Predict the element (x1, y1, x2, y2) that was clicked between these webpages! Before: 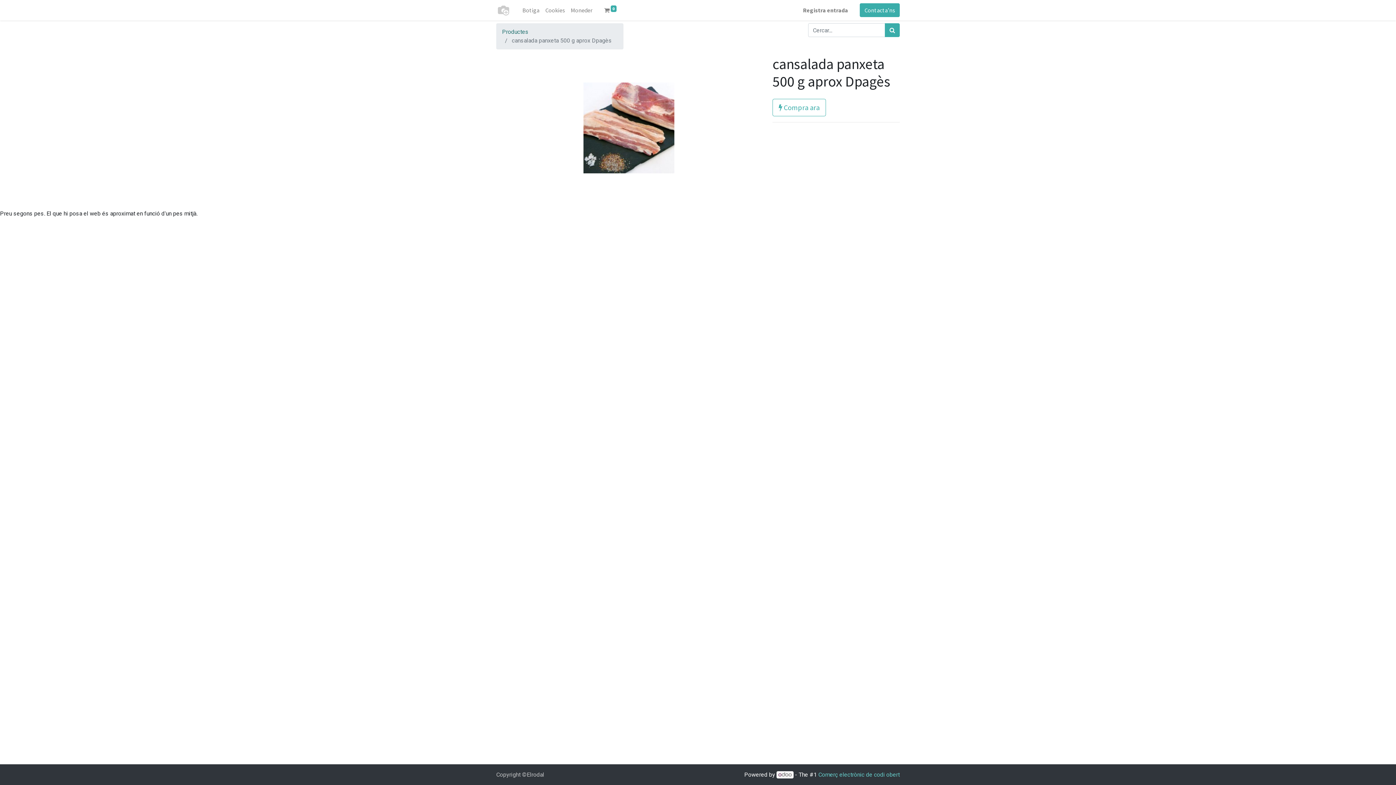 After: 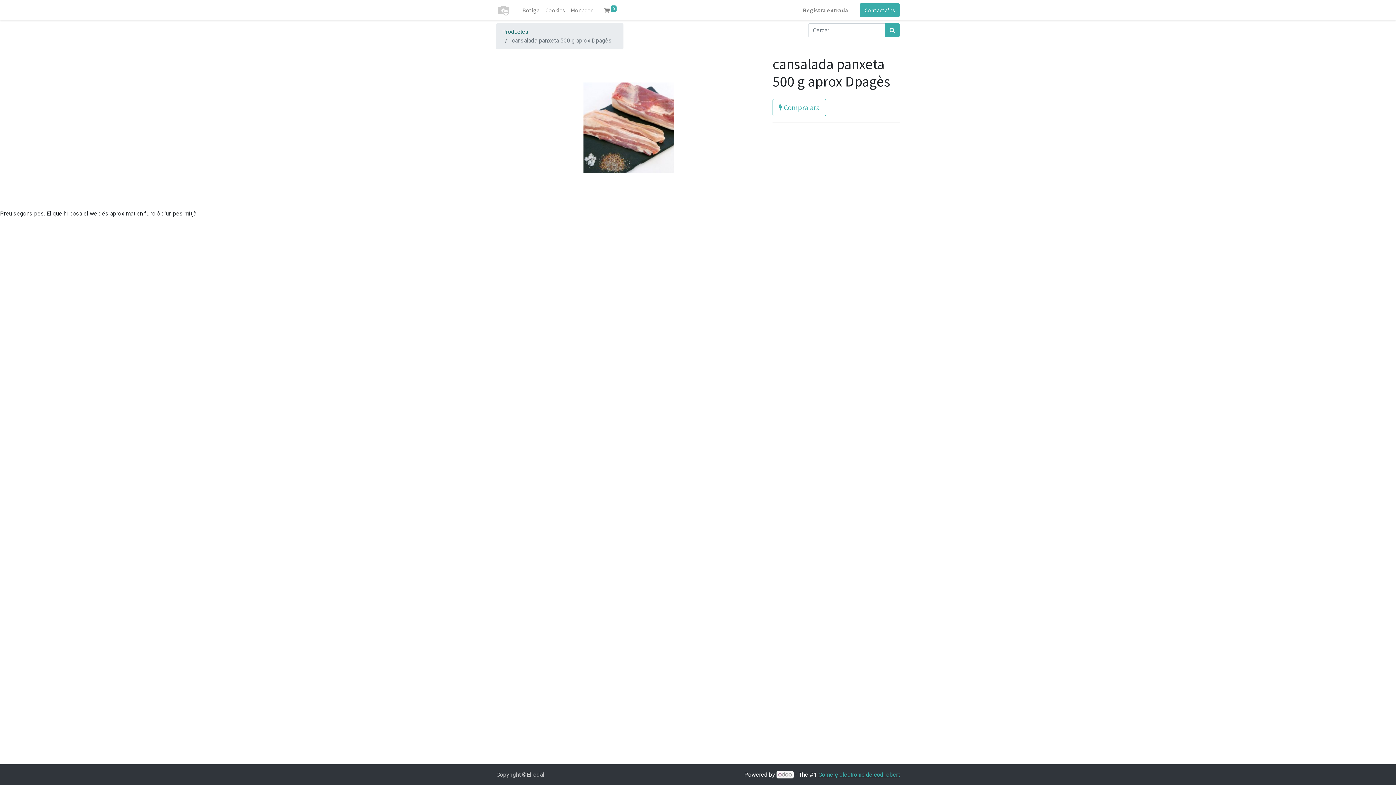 Action: bbox: (818, 771, 900, 778) label: Comerç electrònic de codi obert